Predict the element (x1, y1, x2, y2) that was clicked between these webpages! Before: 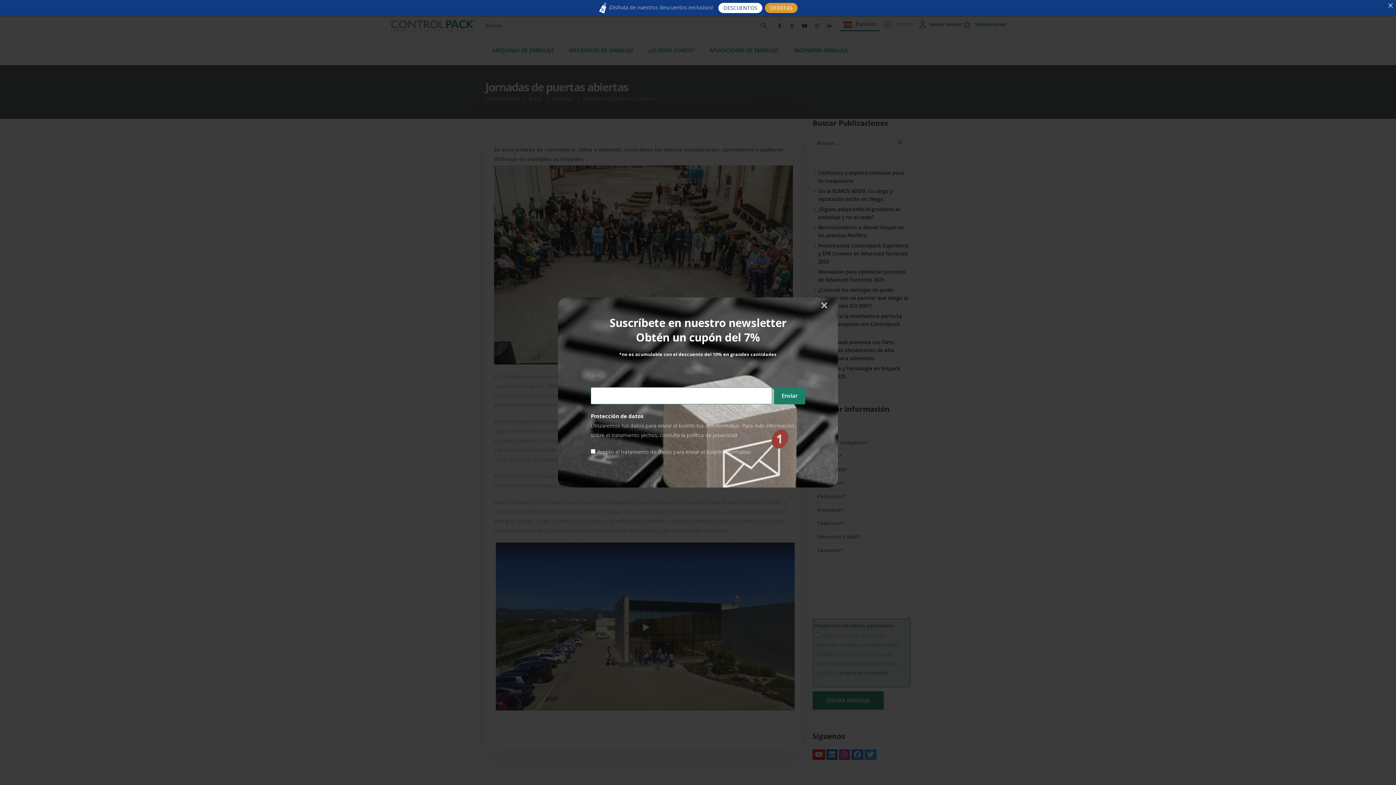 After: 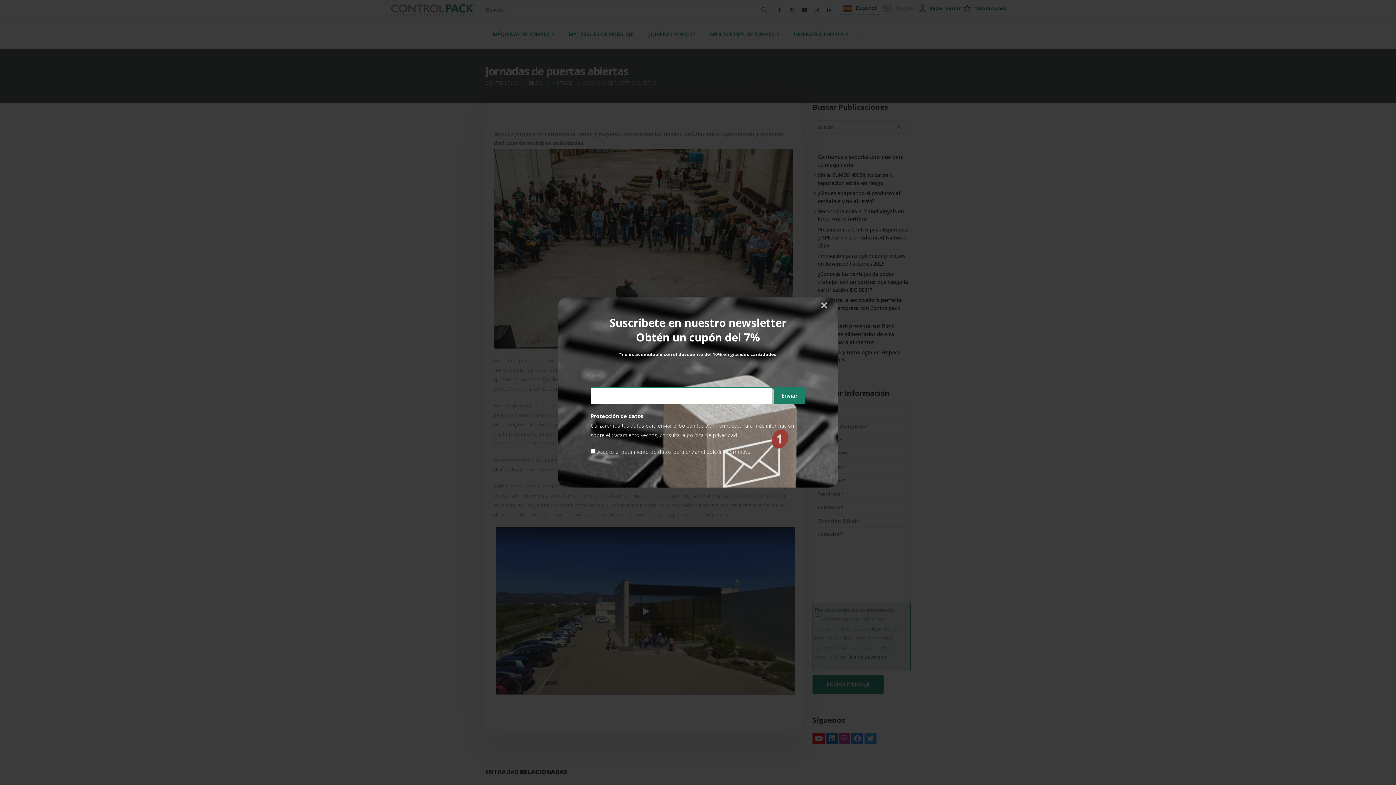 Action: bbox: (1385, 0, 1396, 10)